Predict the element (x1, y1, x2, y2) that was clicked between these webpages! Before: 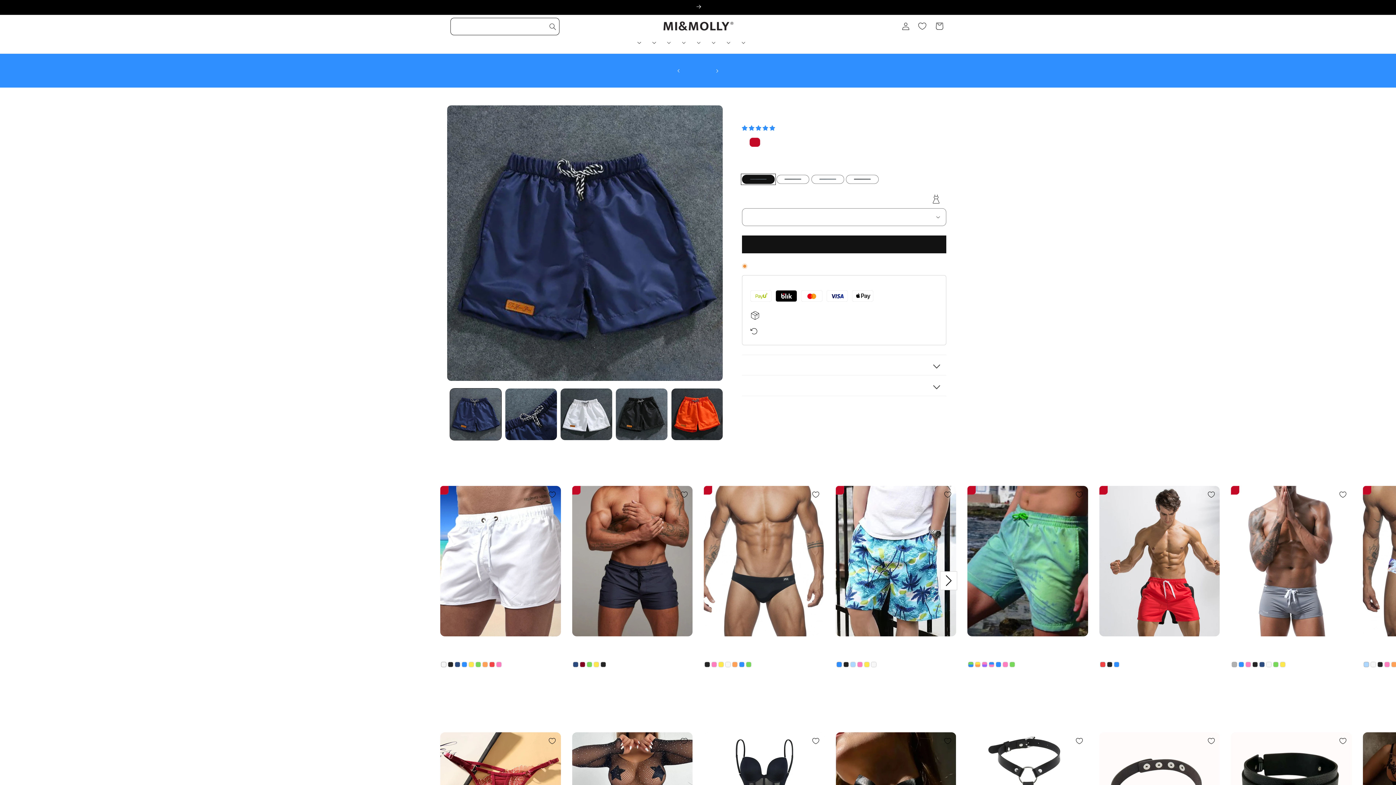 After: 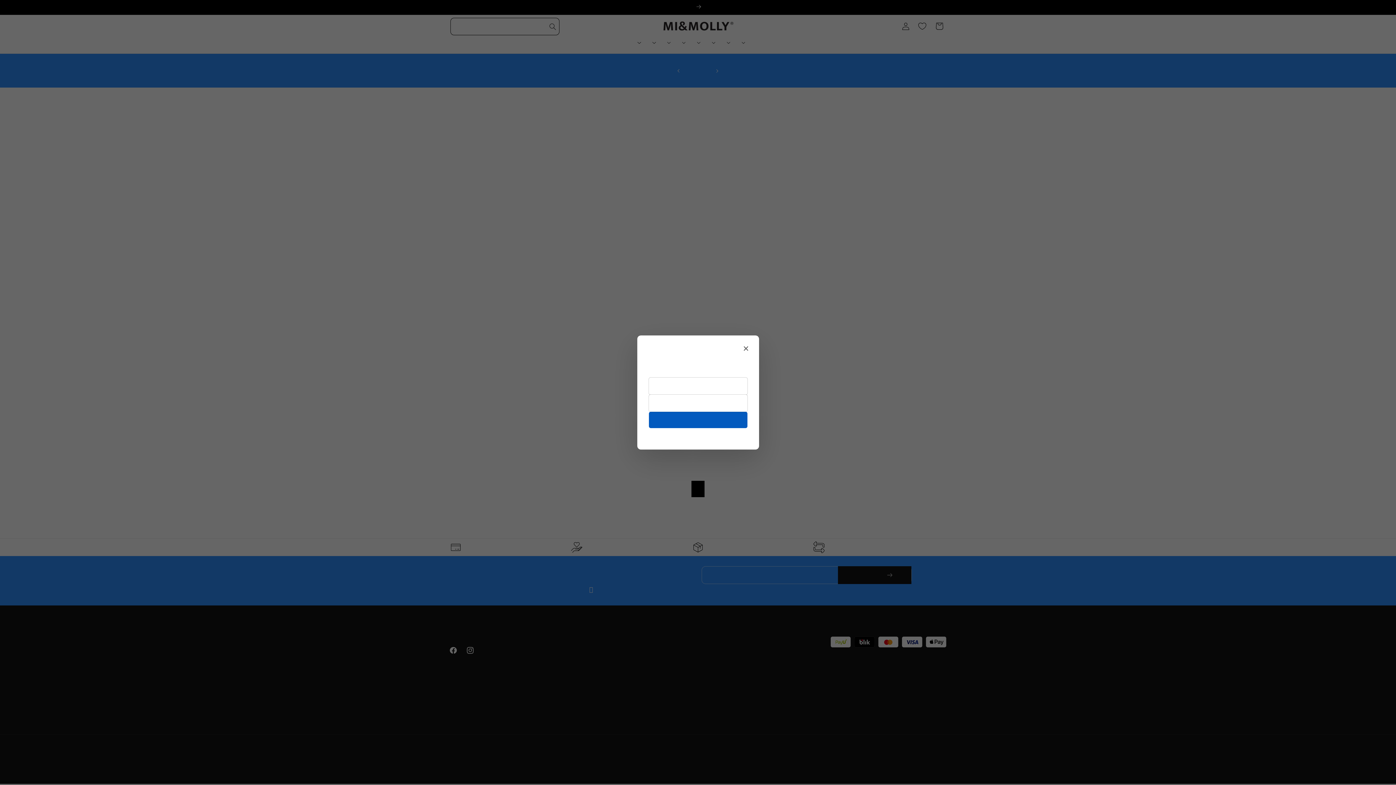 Action: label: Wishlist bbox: (914, 17, 931, 34)